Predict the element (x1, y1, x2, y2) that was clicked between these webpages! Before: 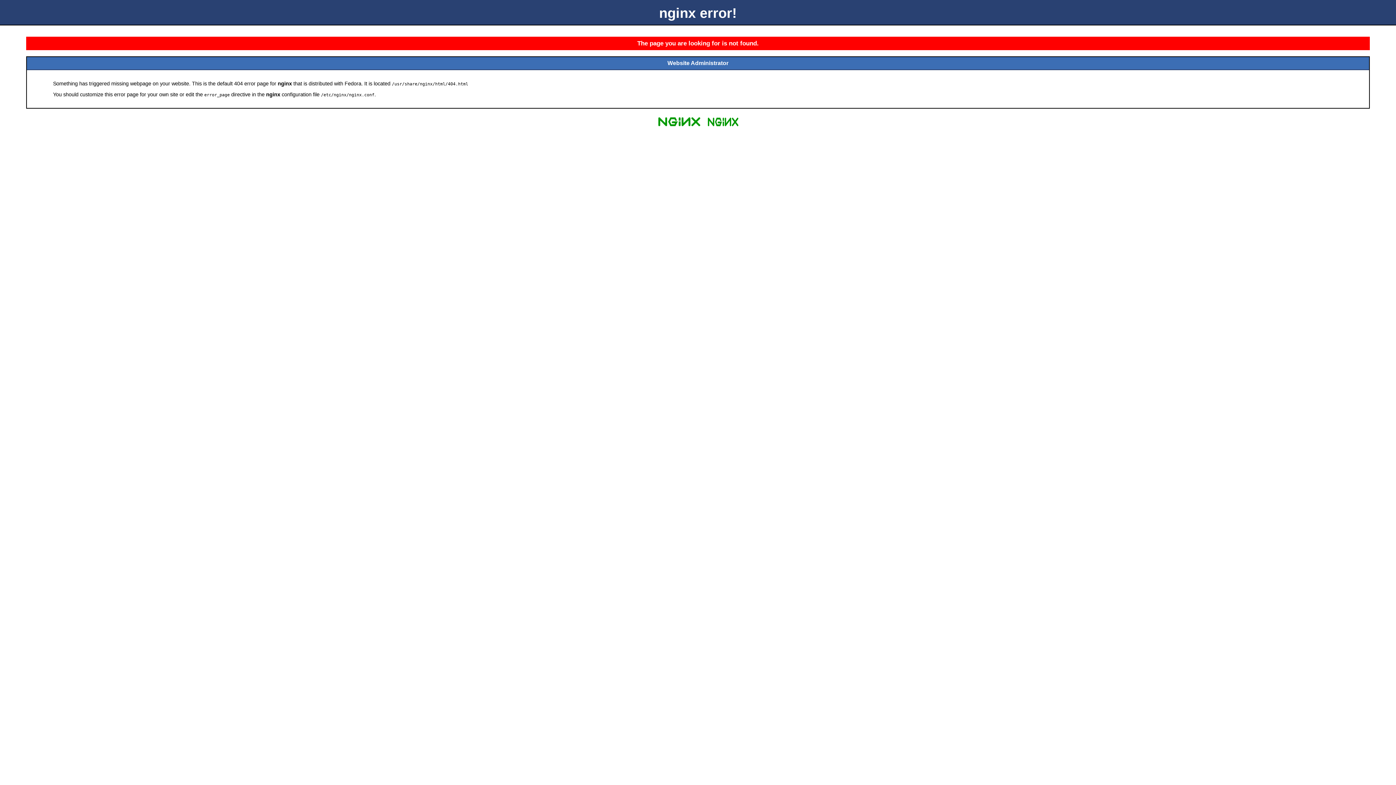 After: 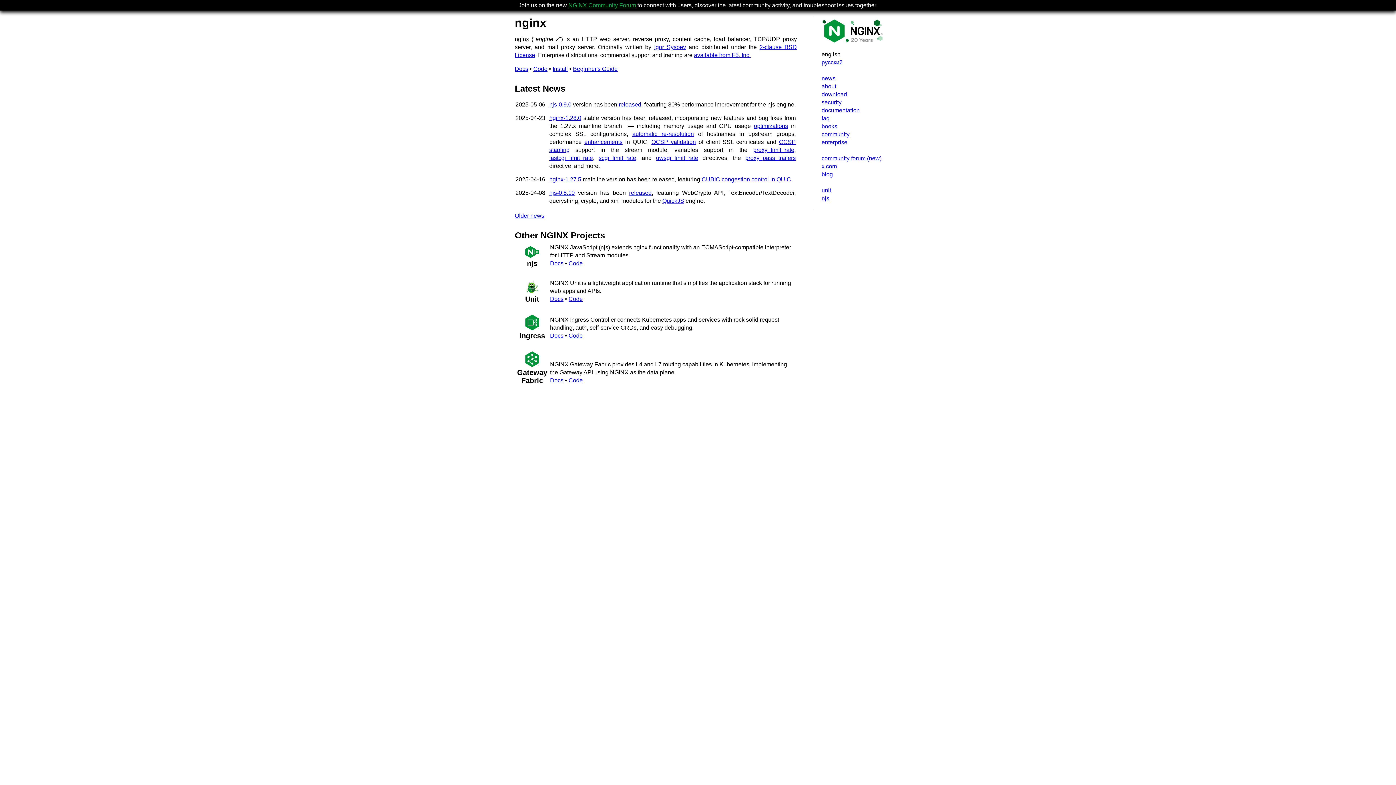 Action: bbox: (655, 125, 703, 131)